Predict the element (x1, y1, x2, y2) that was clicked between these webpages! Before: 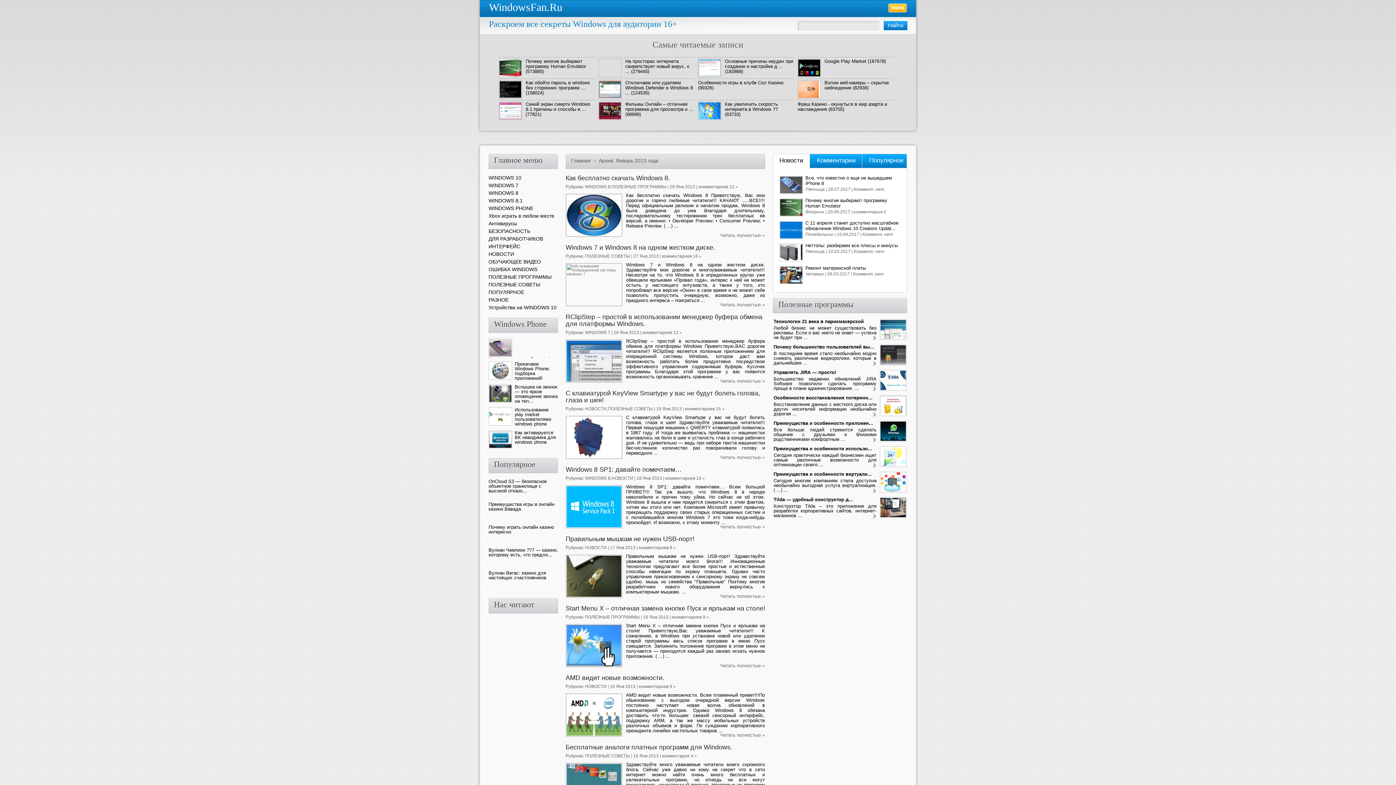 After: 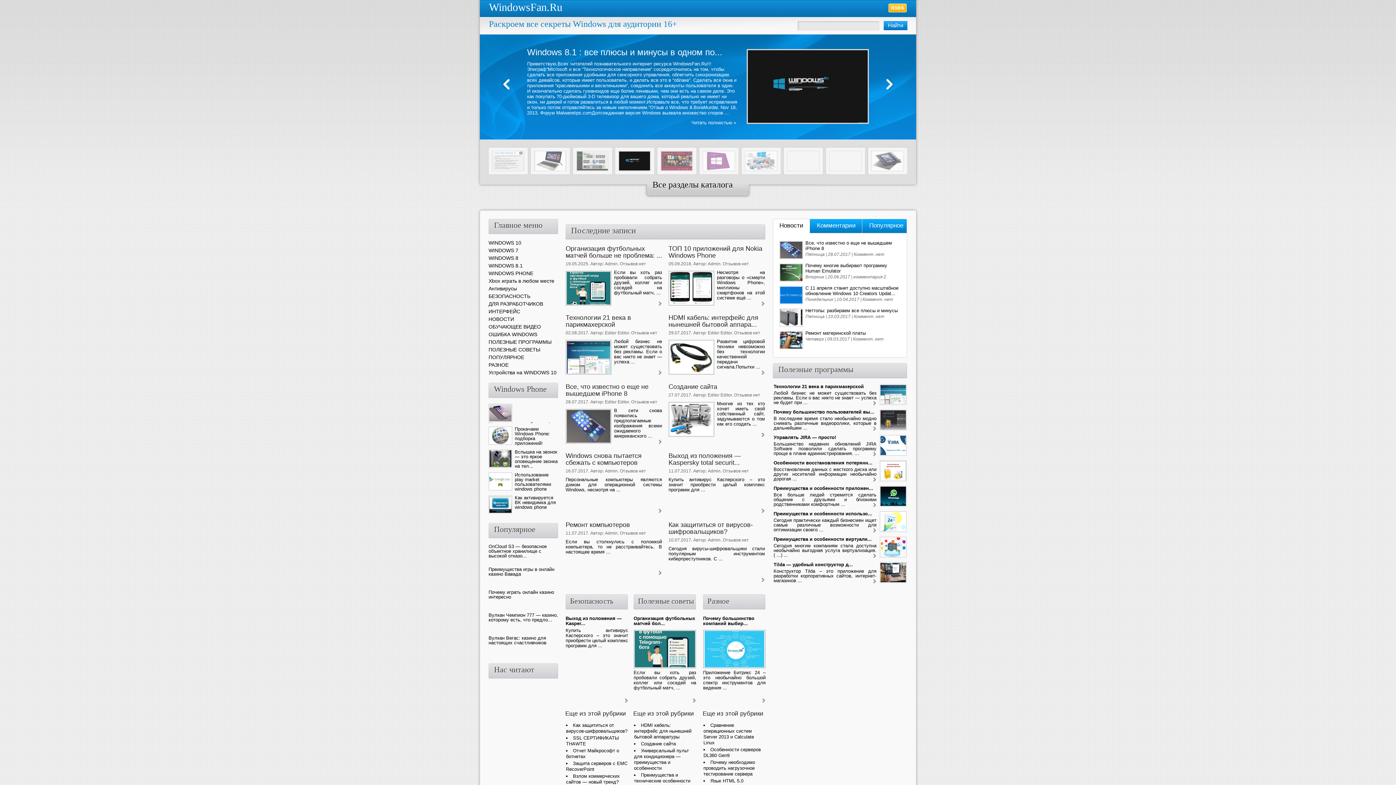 Action: bbox: (489, 1, 562, 13) label: WindowsFan.Ru